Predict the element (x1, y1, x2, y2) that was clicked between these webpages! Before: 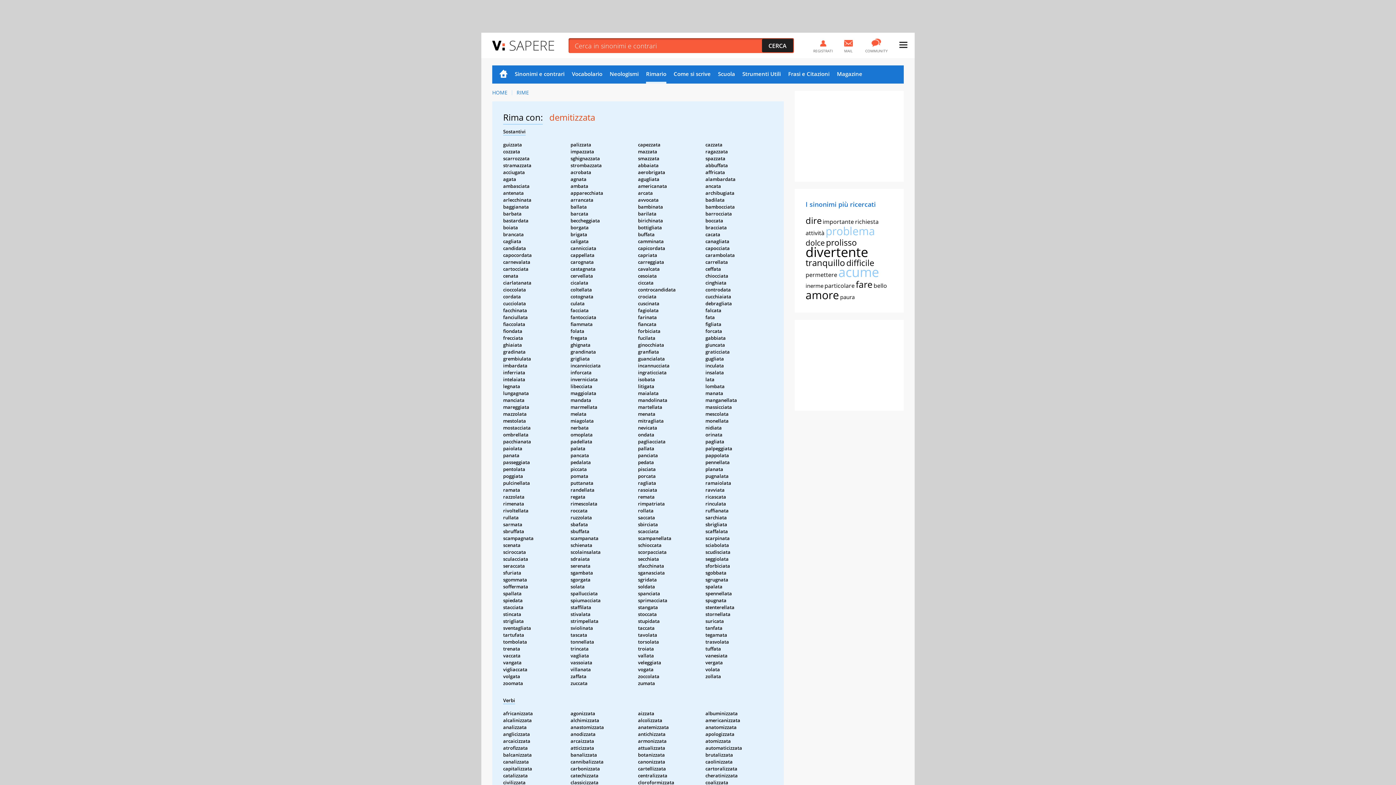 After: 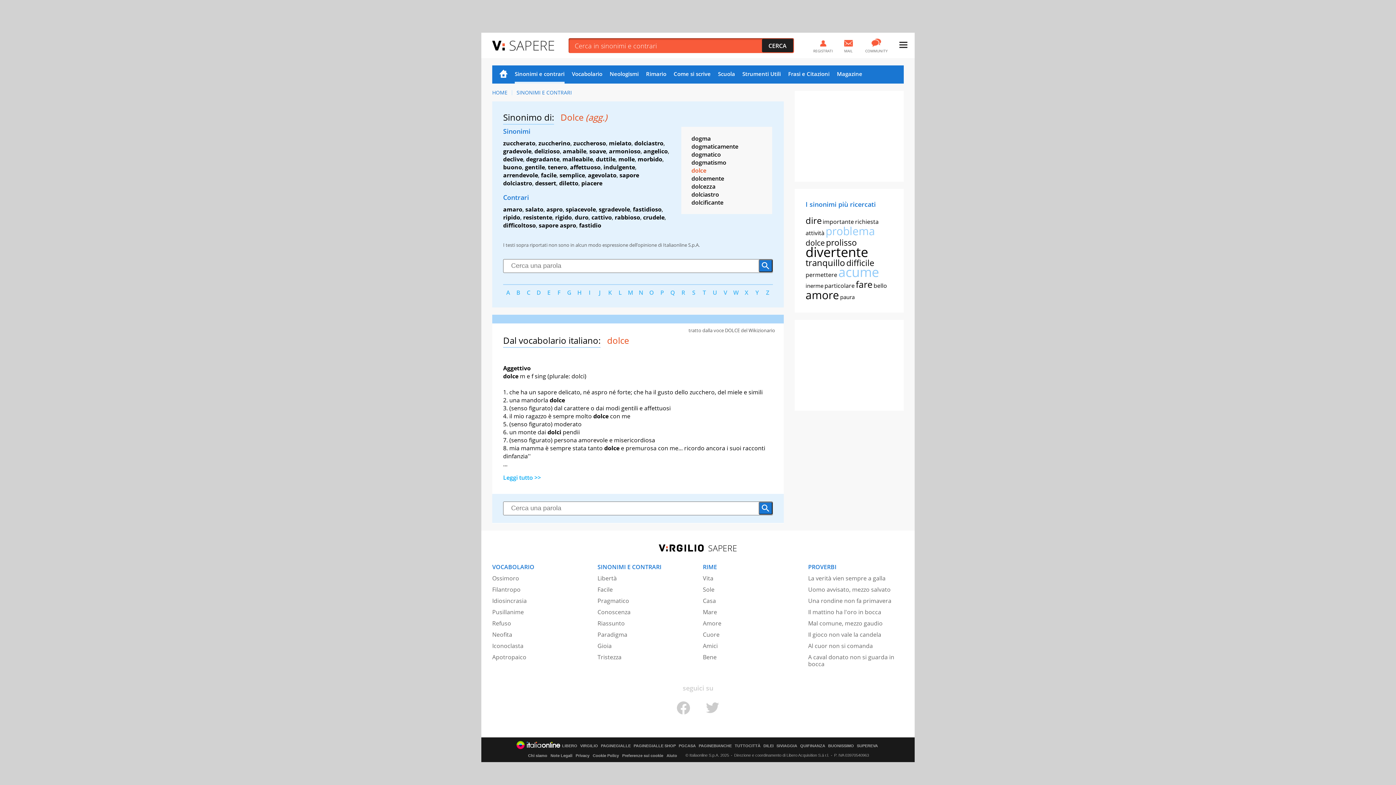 Action: bbox: (805, 237, 825, 248) label: dolce